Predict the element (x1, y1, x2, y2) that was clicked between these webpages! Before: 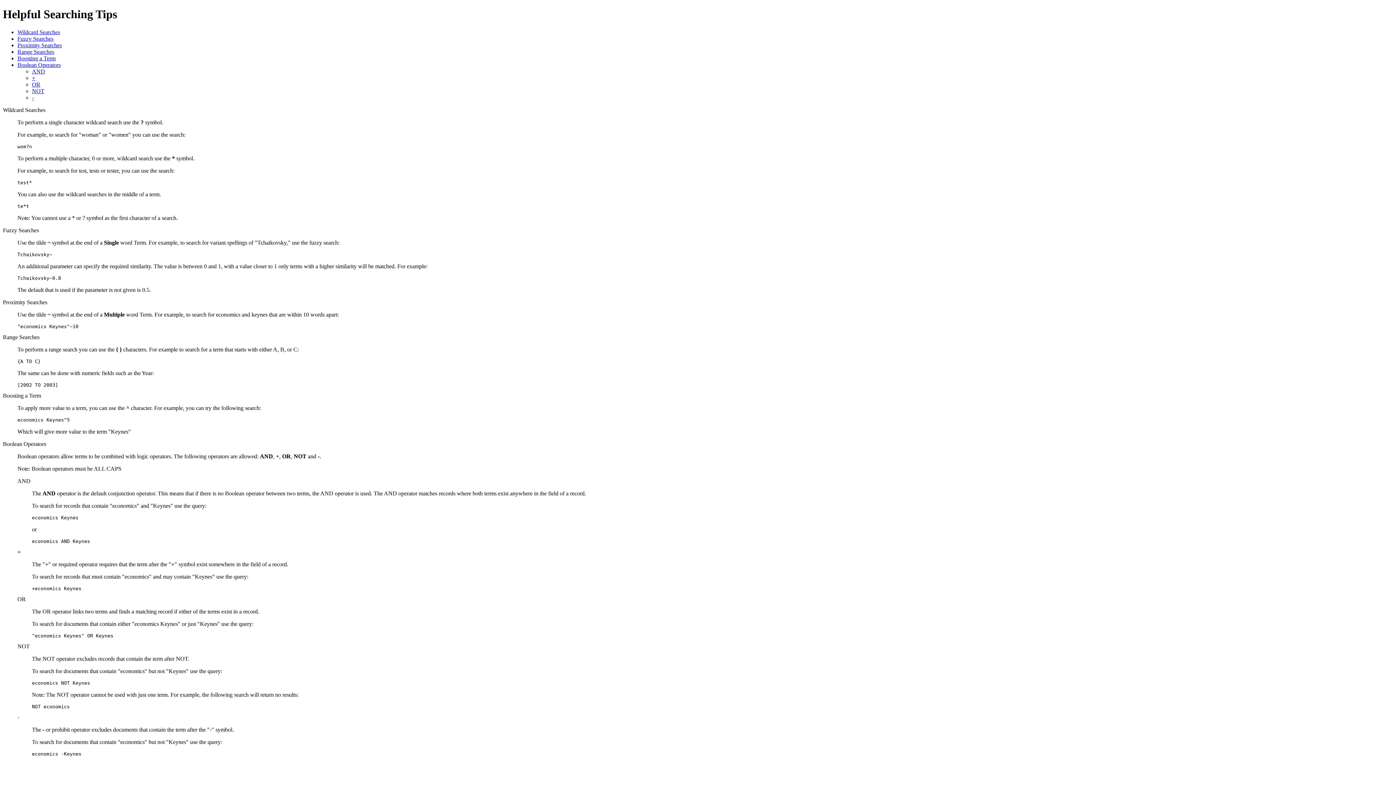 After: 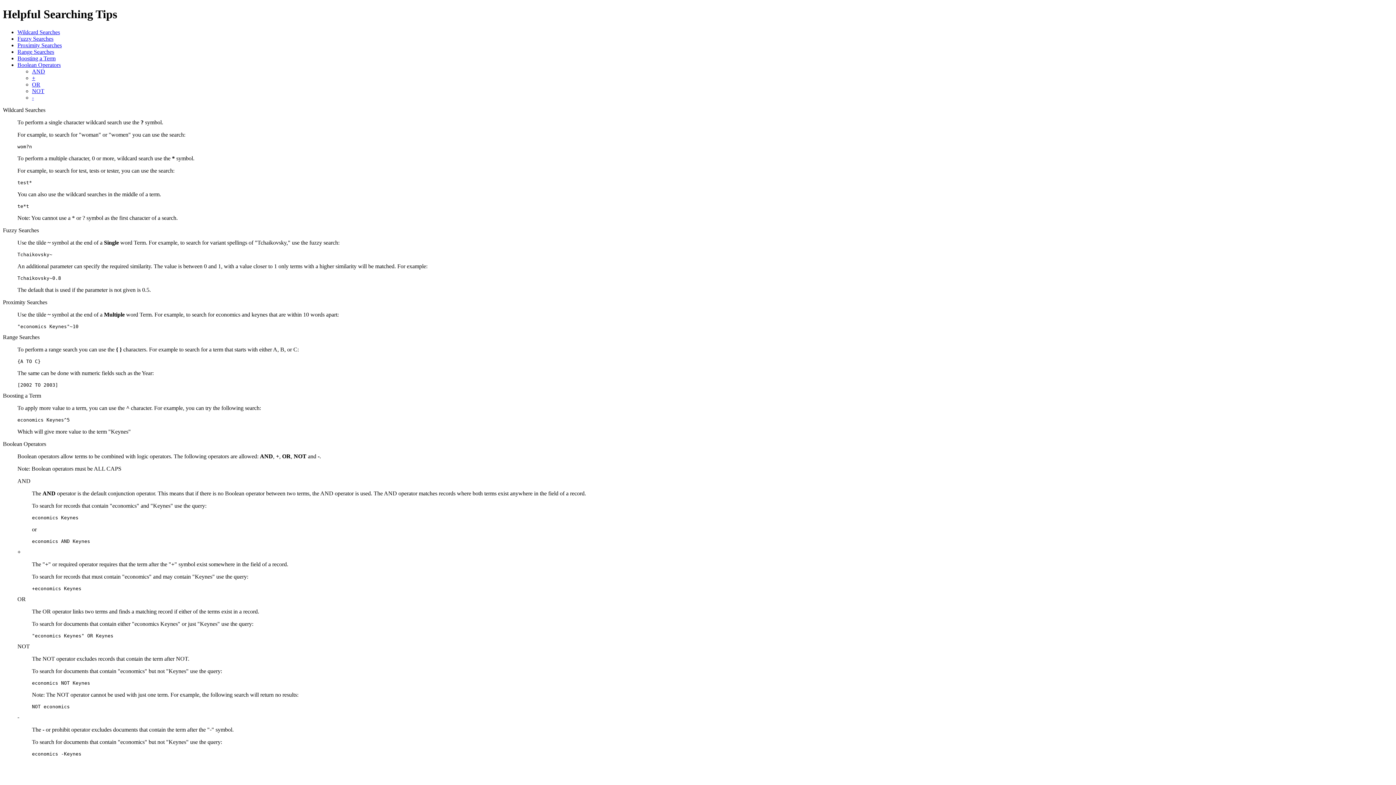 Action: bbox: (32, 81, 40, 87) label: OR